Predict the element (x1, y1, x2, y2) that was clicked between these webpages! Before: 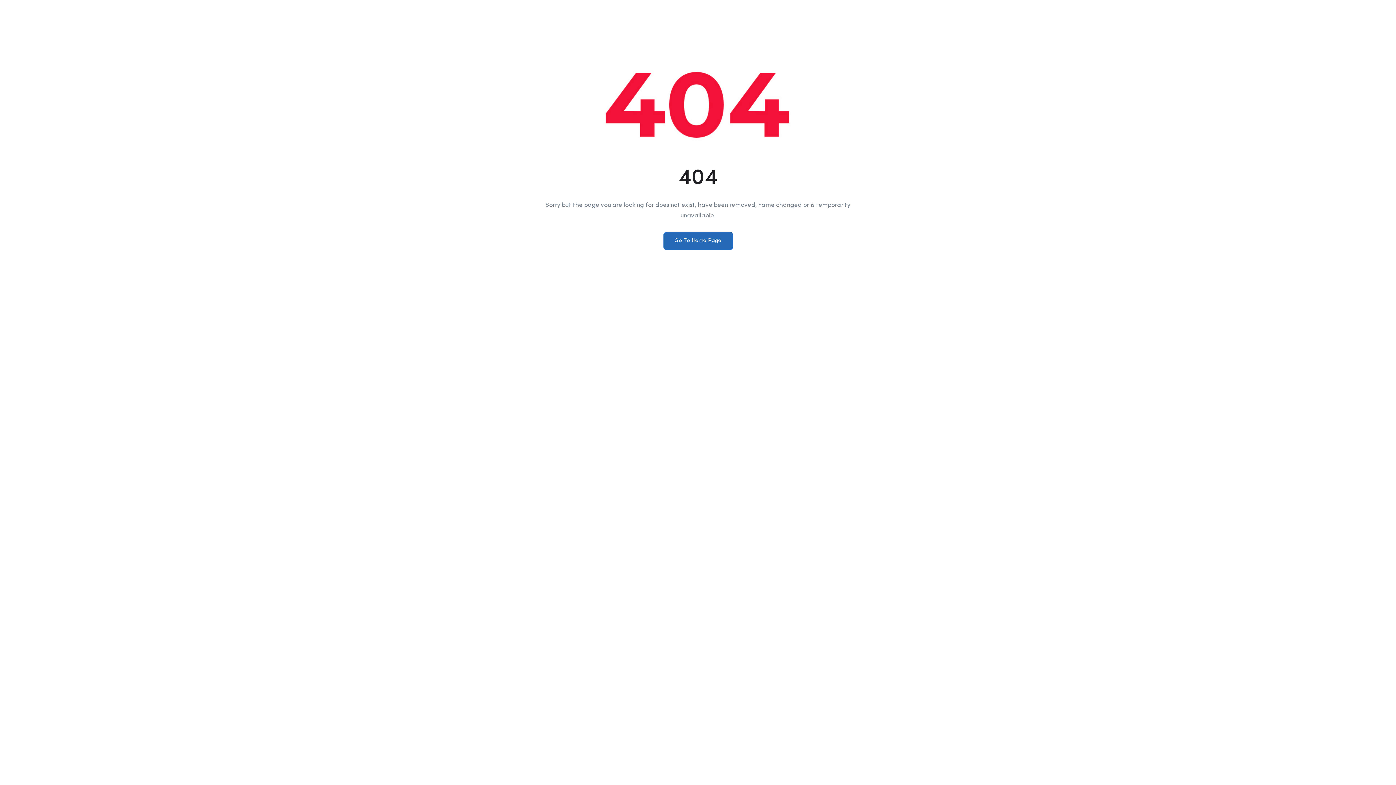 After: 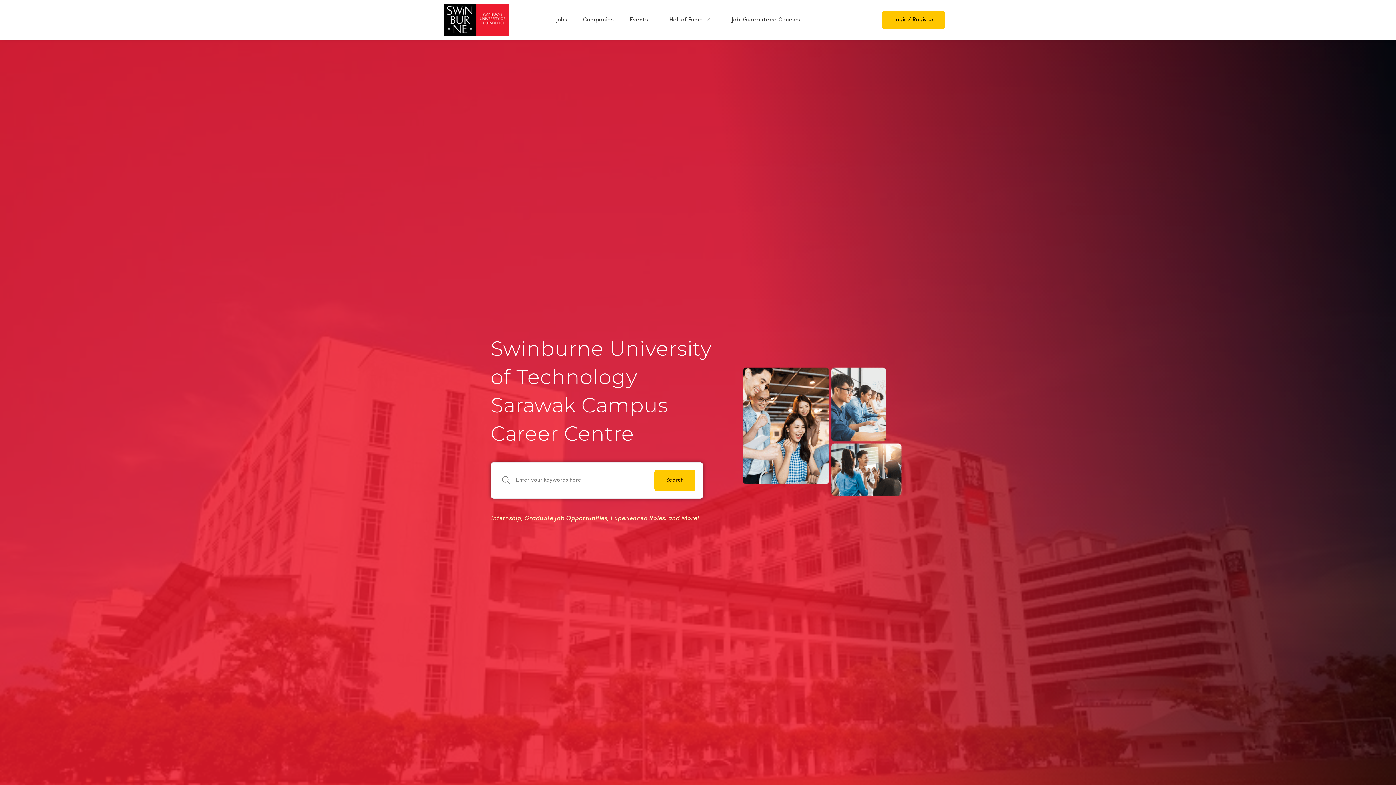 Action: bbox: (663, 232, 732, 250) label: Go To Home Page